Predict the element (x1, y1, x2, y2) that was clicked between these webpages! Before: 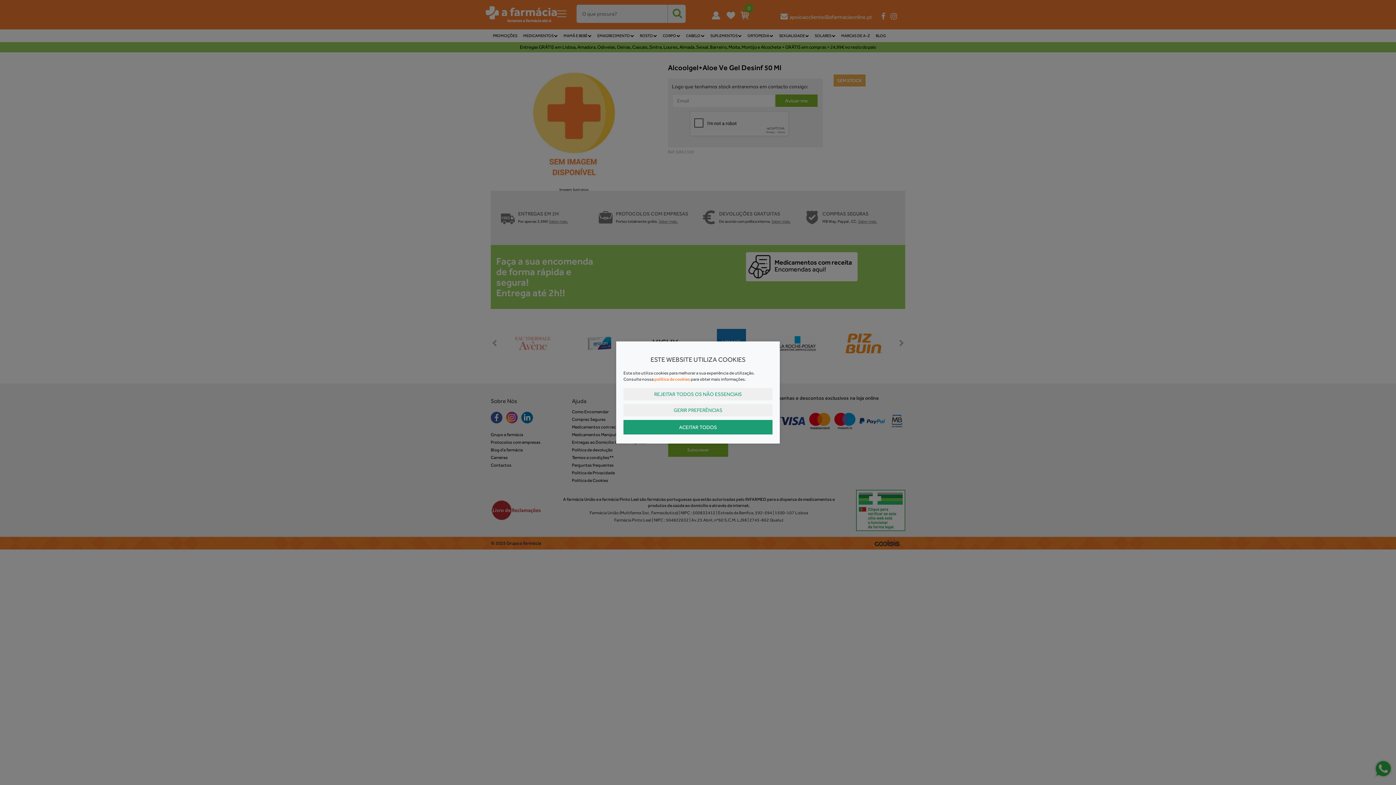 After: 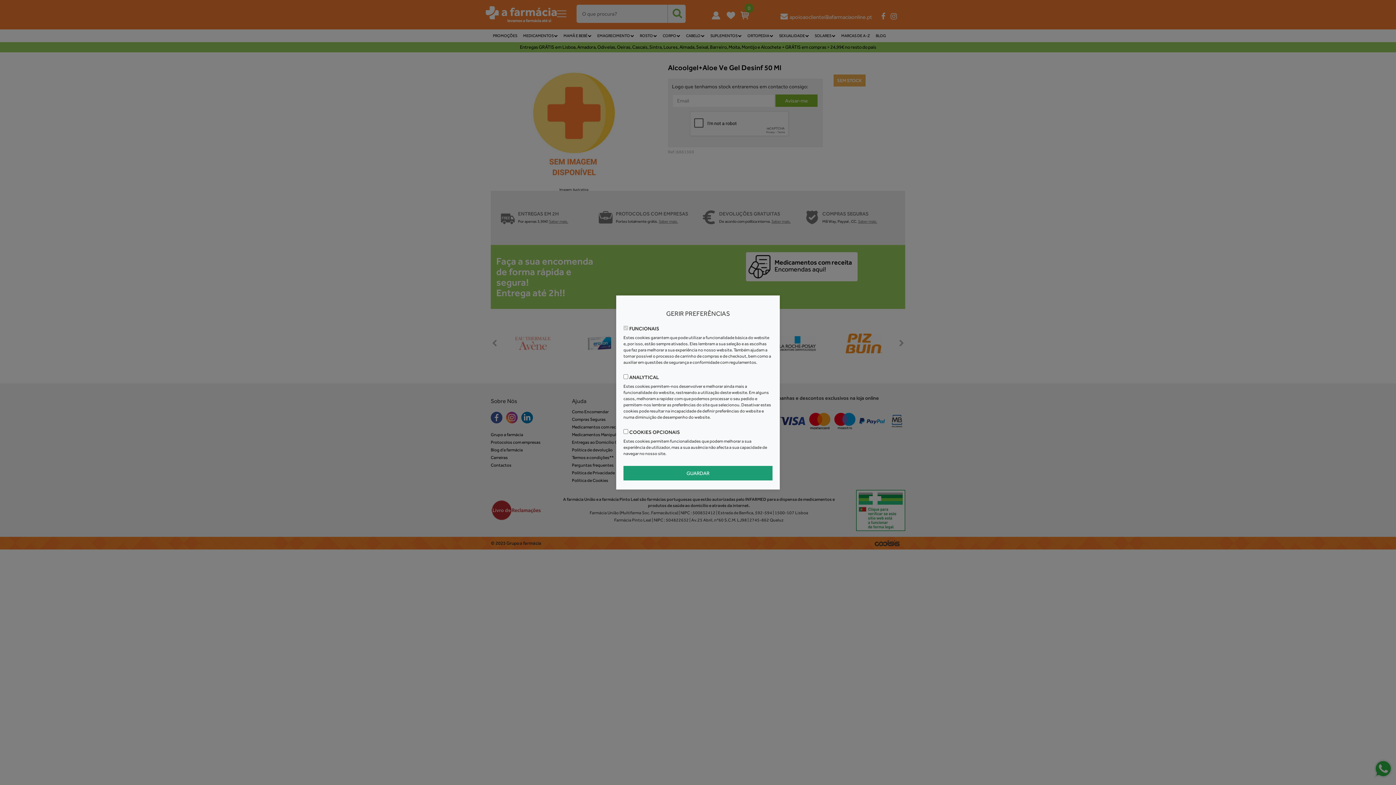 Action: label: GERIR PREFERÊNCIAS bbox: (623, 404, 772, 416)